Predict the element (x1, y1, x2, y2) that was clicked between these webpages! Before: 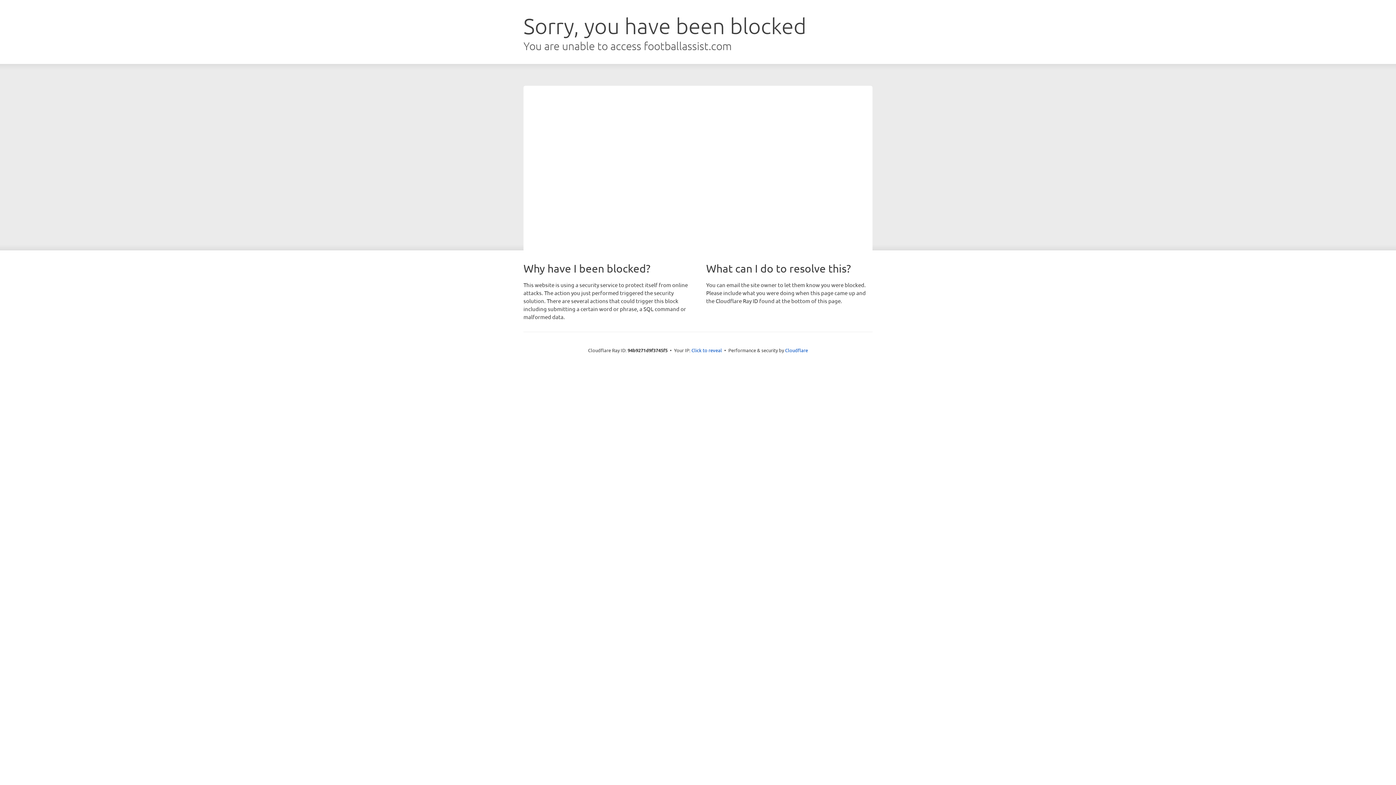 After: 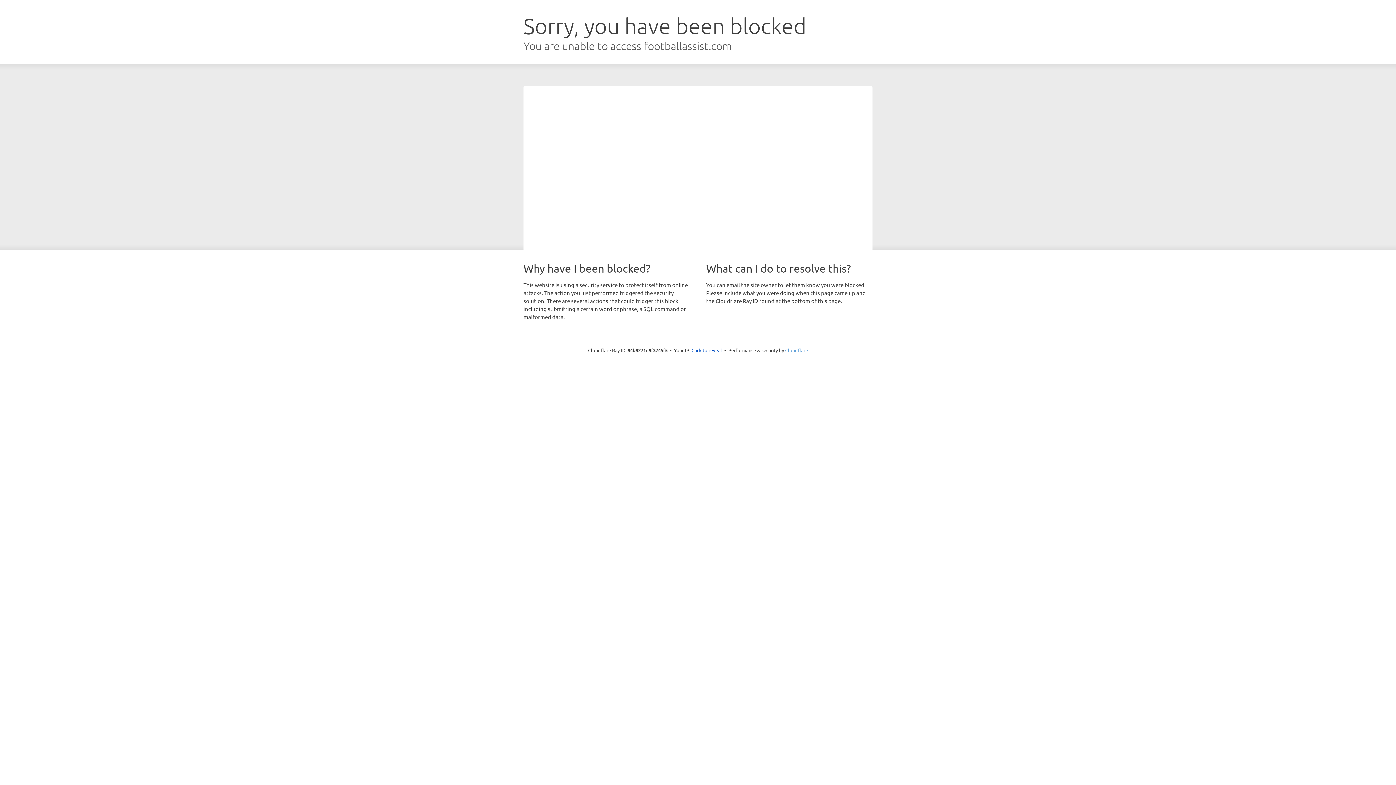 Action: label: Cloudflare bbox: (785, 347, 808, 353)